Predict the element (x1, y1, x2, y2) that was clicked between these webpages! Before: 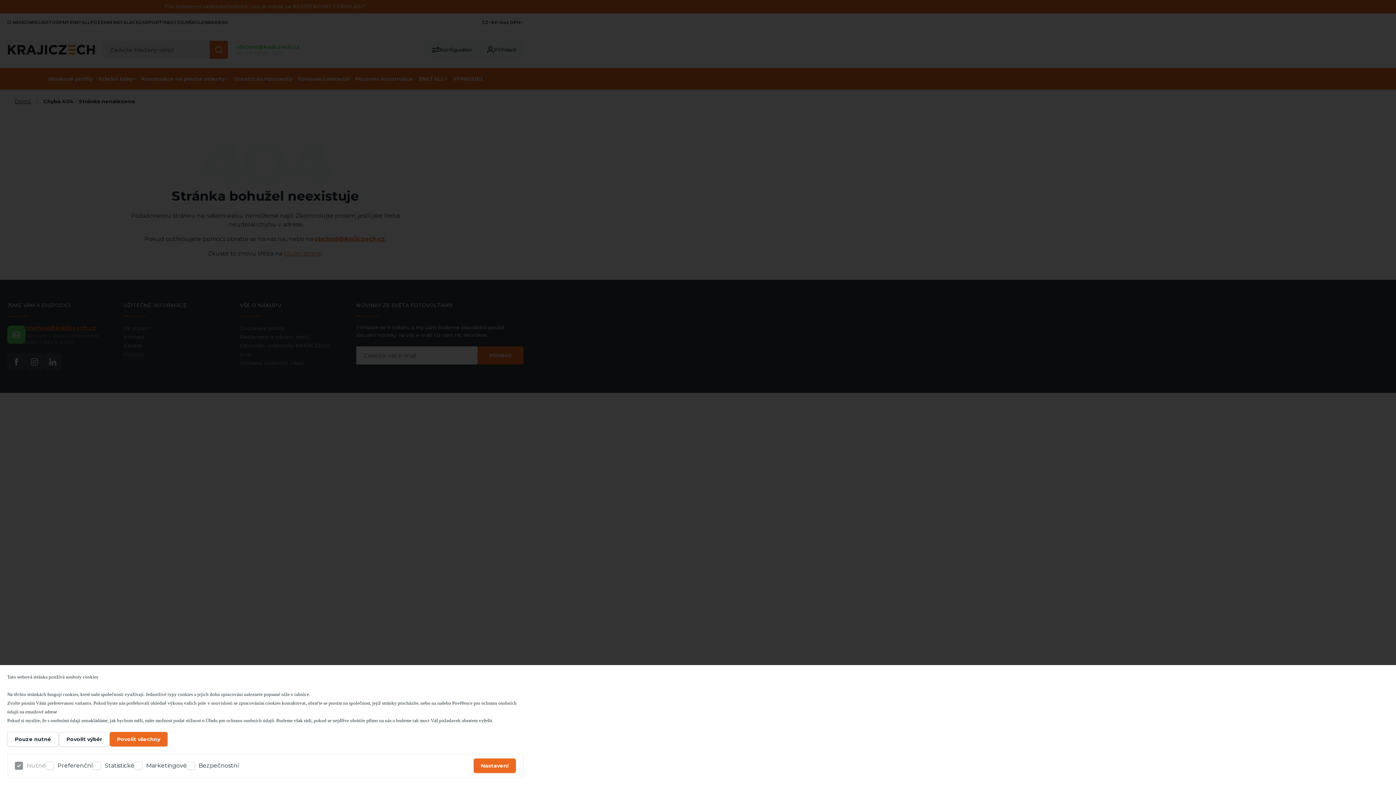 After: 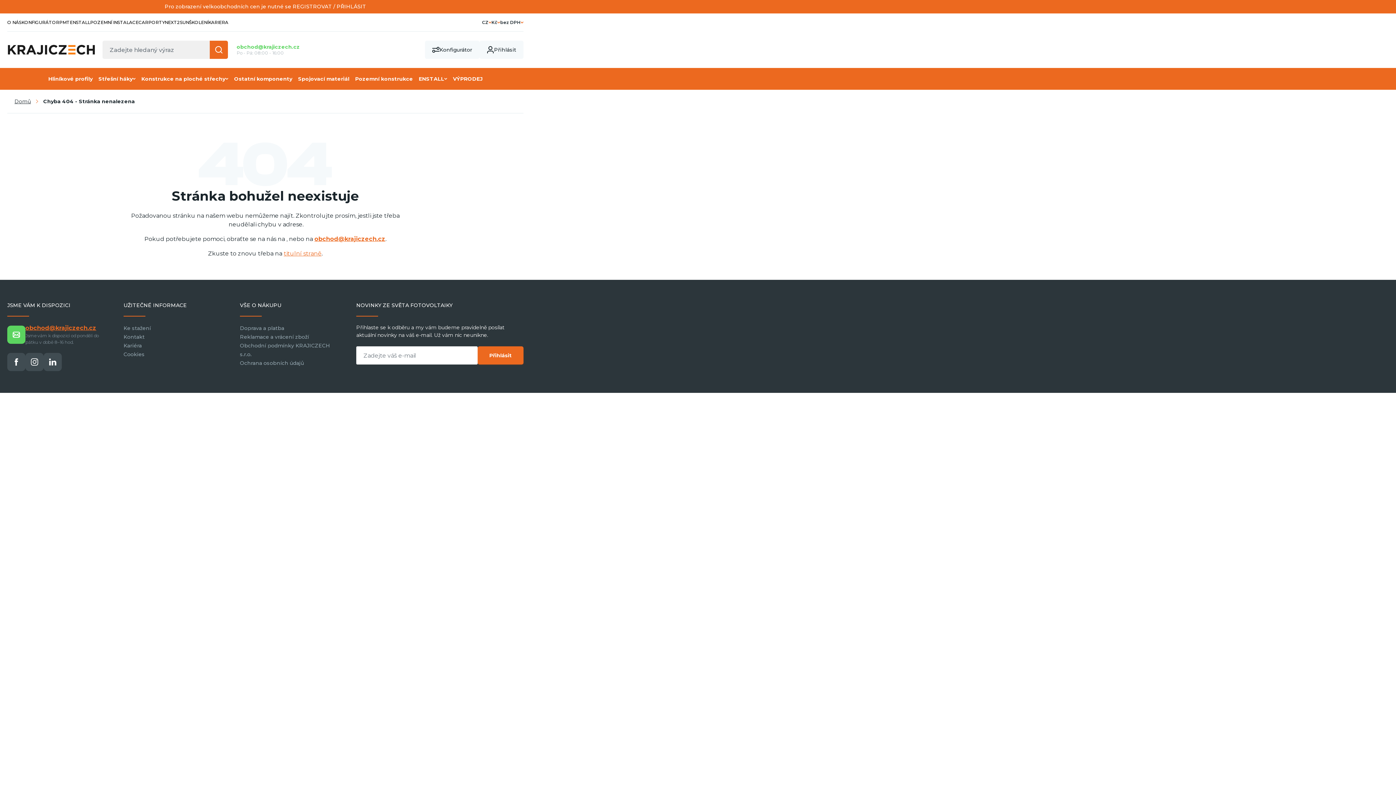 Action: bbox: (7, 732, 58, 746) label: Pouze nutné